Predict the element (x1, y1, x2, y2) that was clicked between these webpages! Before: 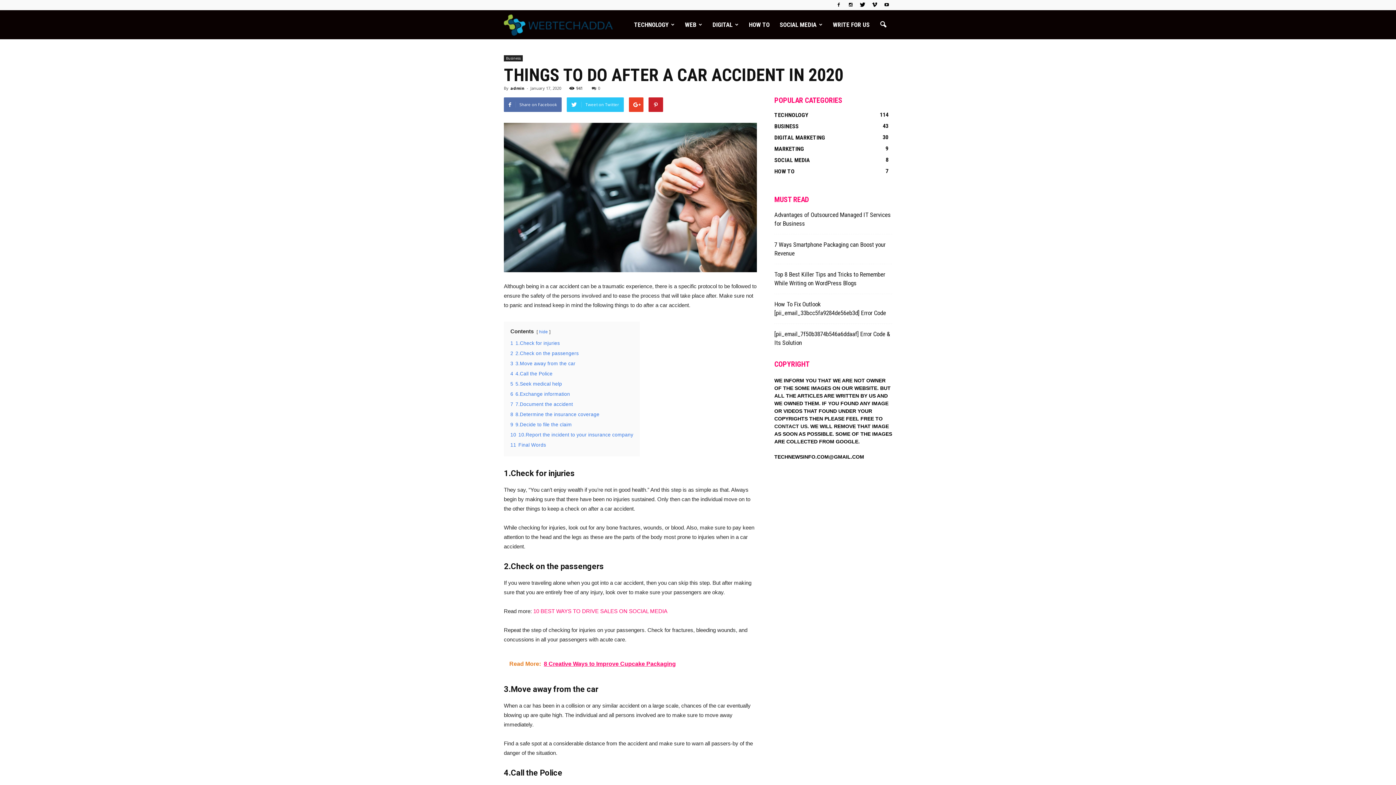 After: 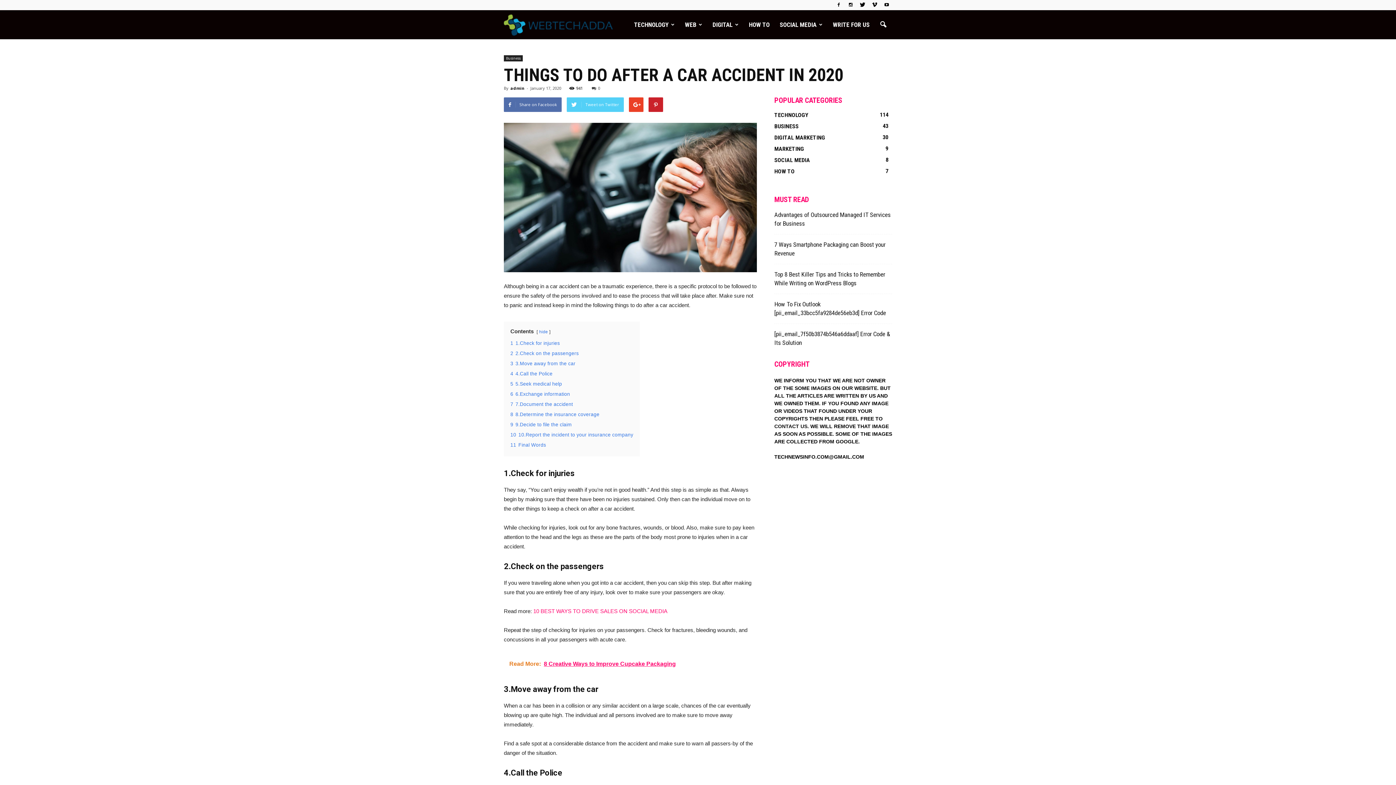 Action: label: Tweet on Twitter bbox: (566, 97, 624, 112)